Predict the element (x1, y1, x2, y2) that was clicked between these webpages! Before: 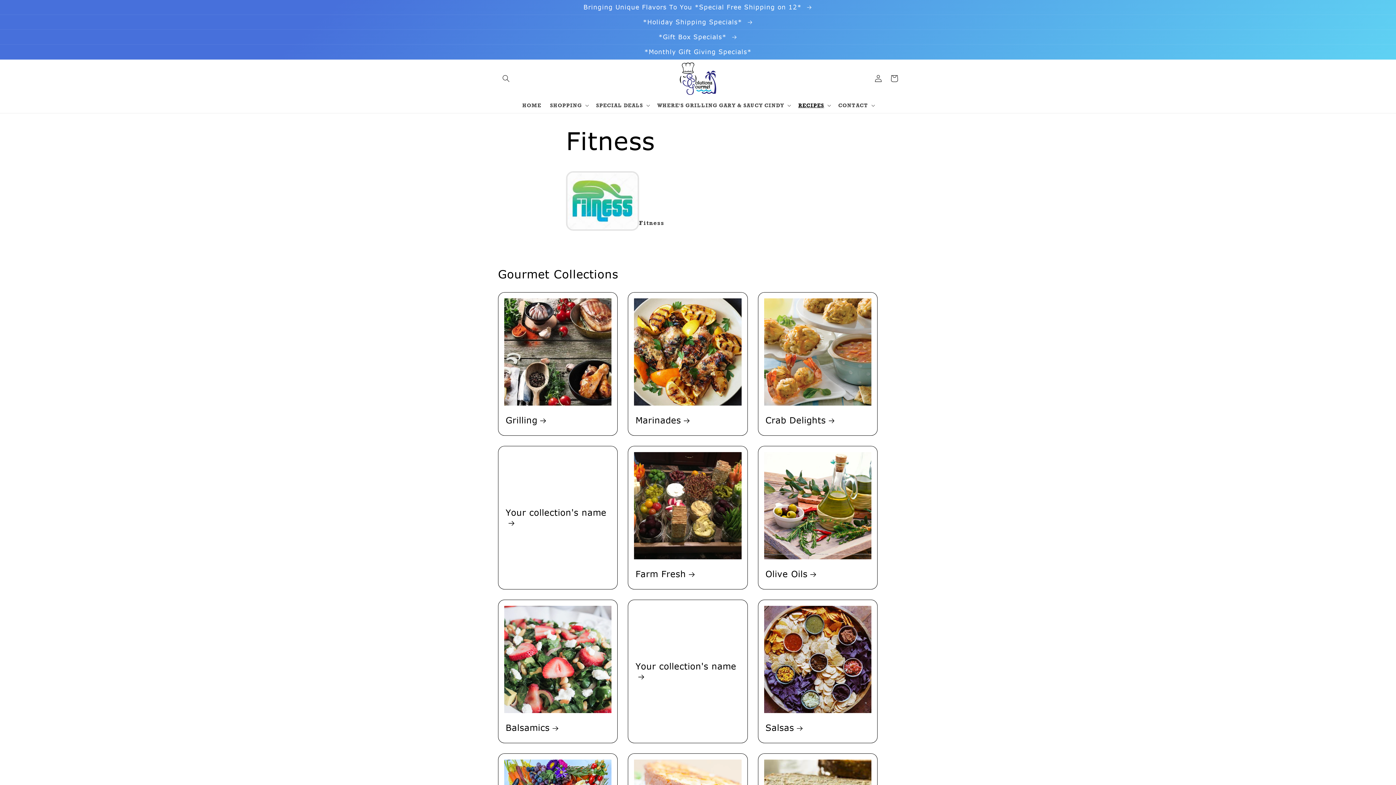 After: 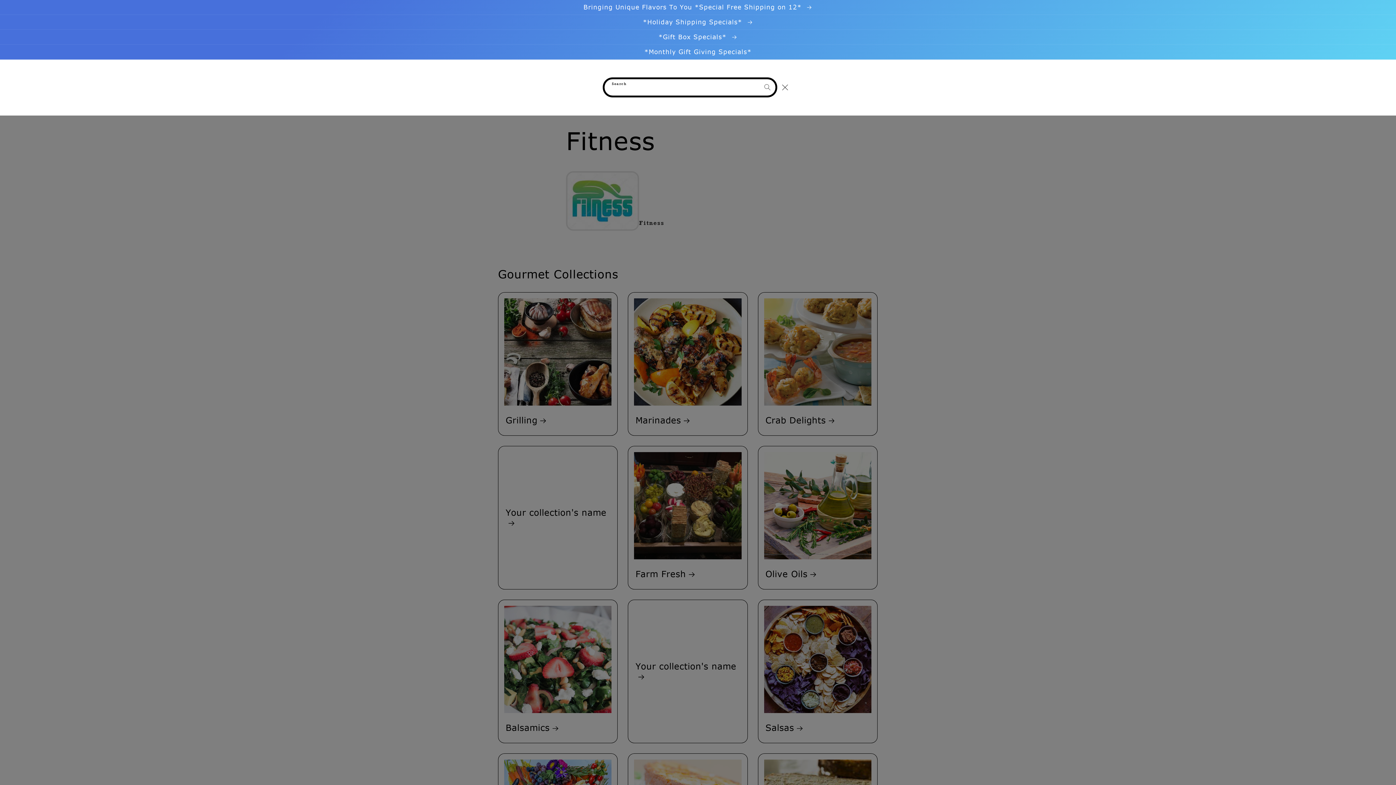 Action: label: Search bbox: (498, 70, 514, 86)